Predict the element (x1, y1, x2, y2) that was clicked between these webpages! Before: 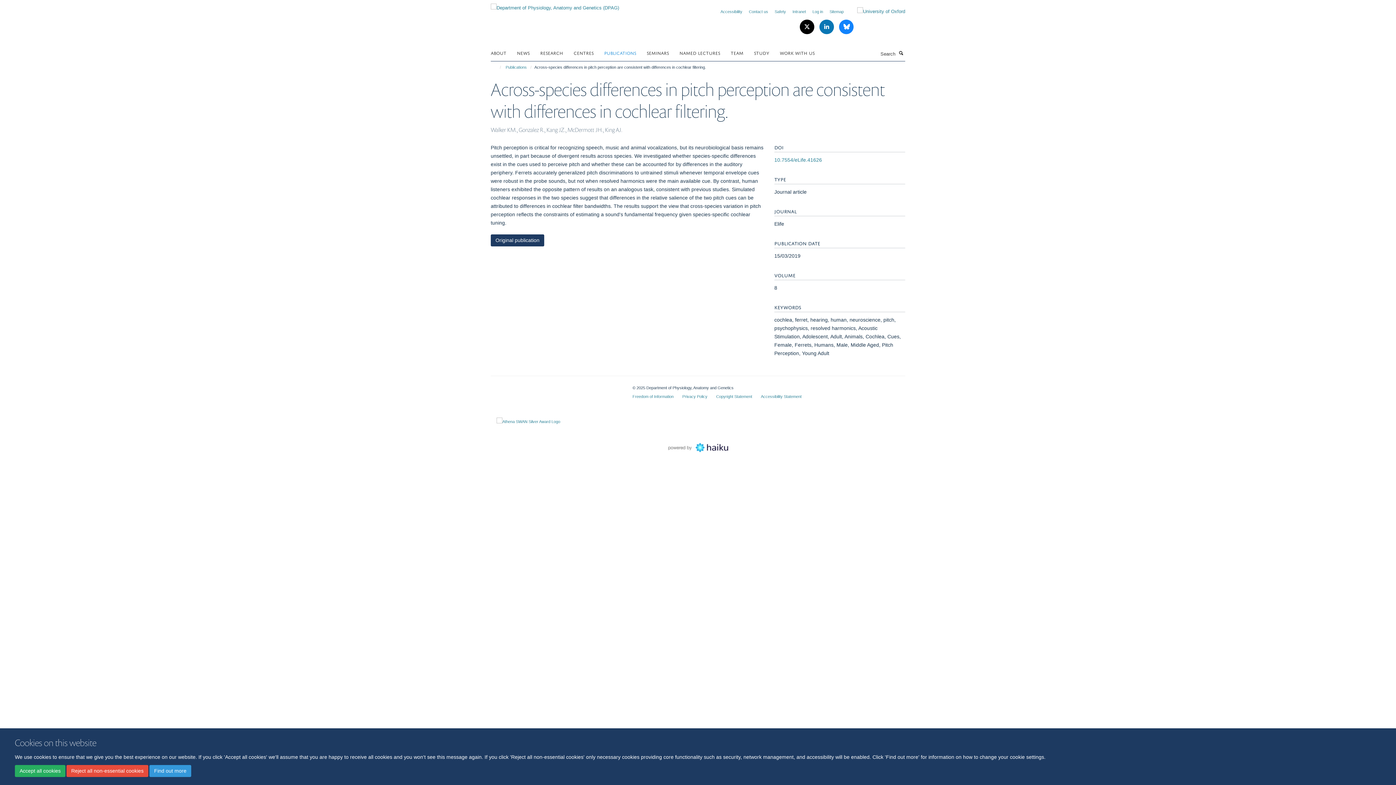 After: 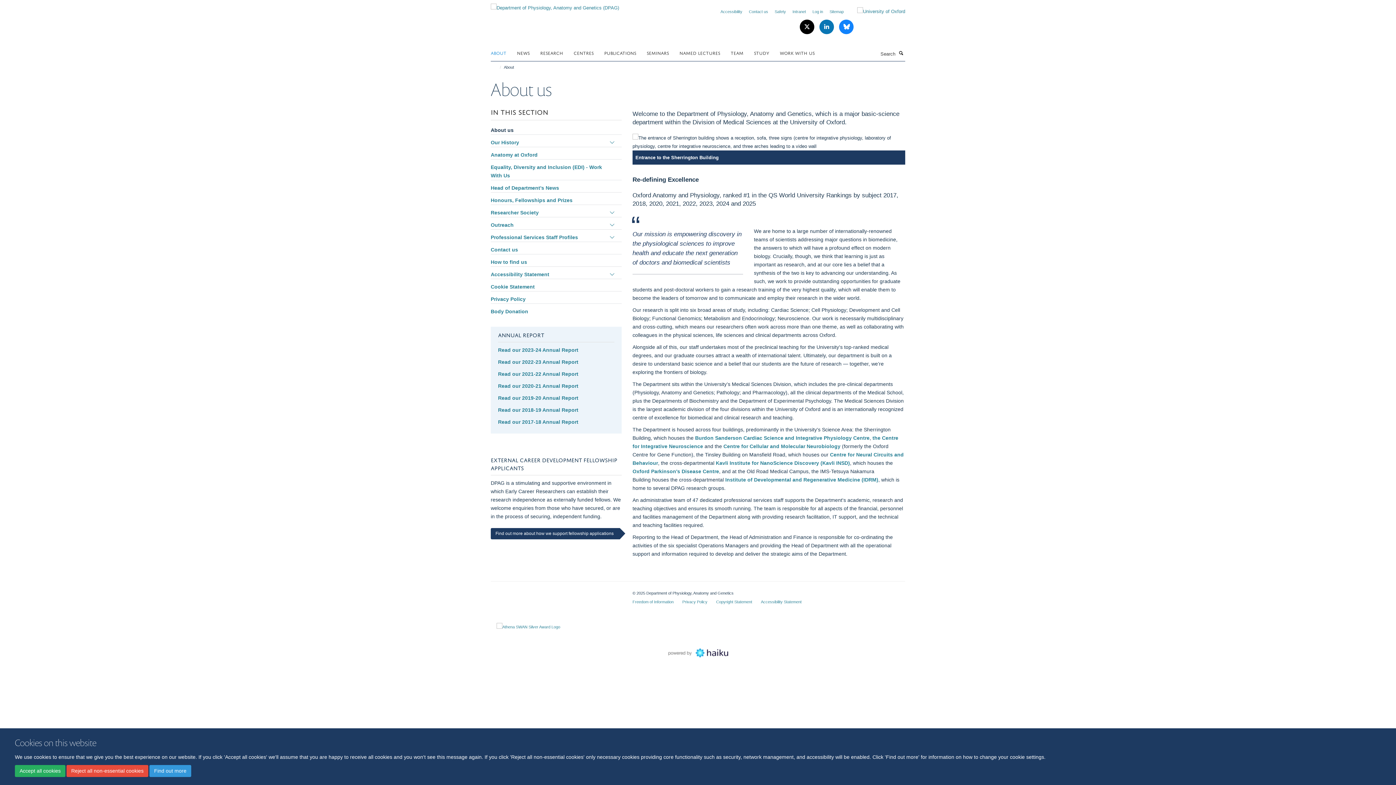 Action: bbox: (490, 47, 515, 58) label: ABOUT